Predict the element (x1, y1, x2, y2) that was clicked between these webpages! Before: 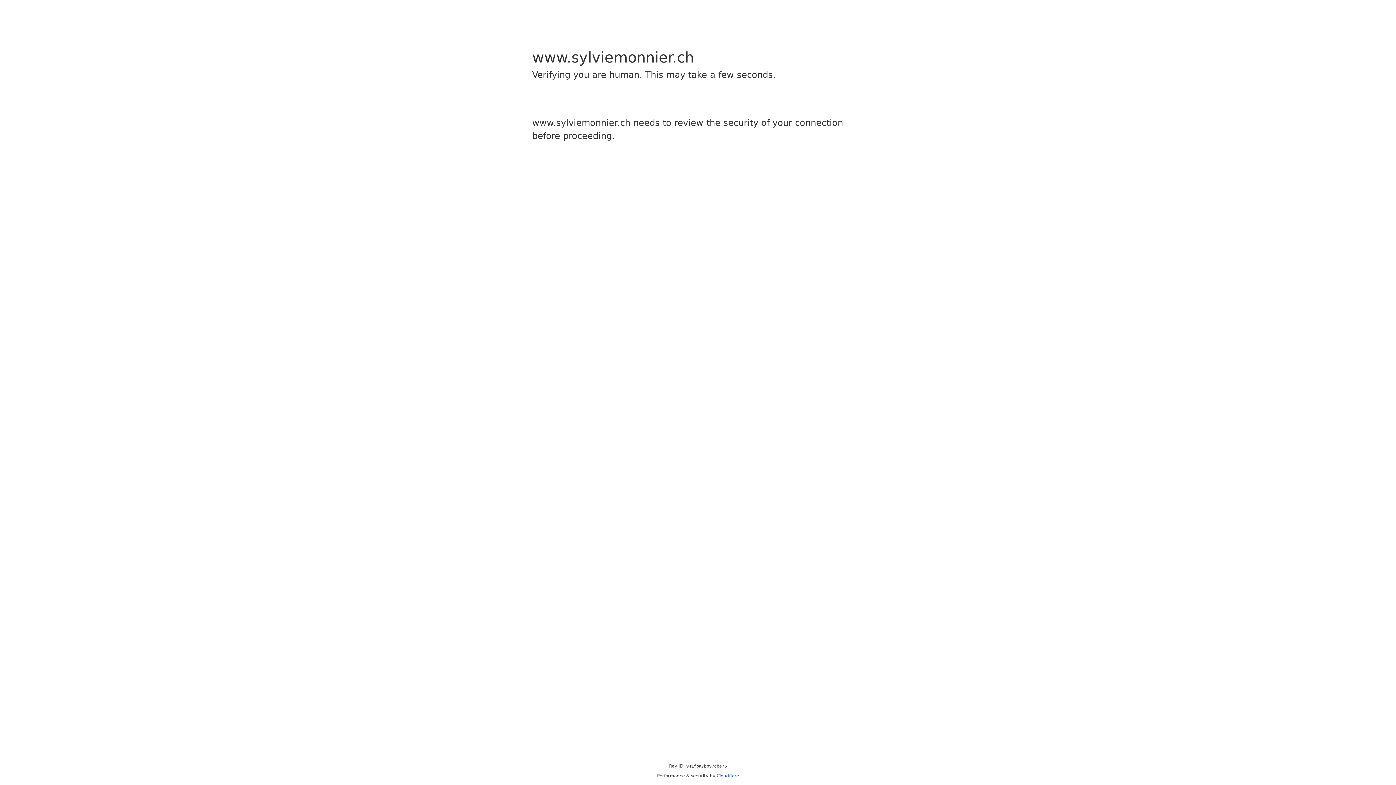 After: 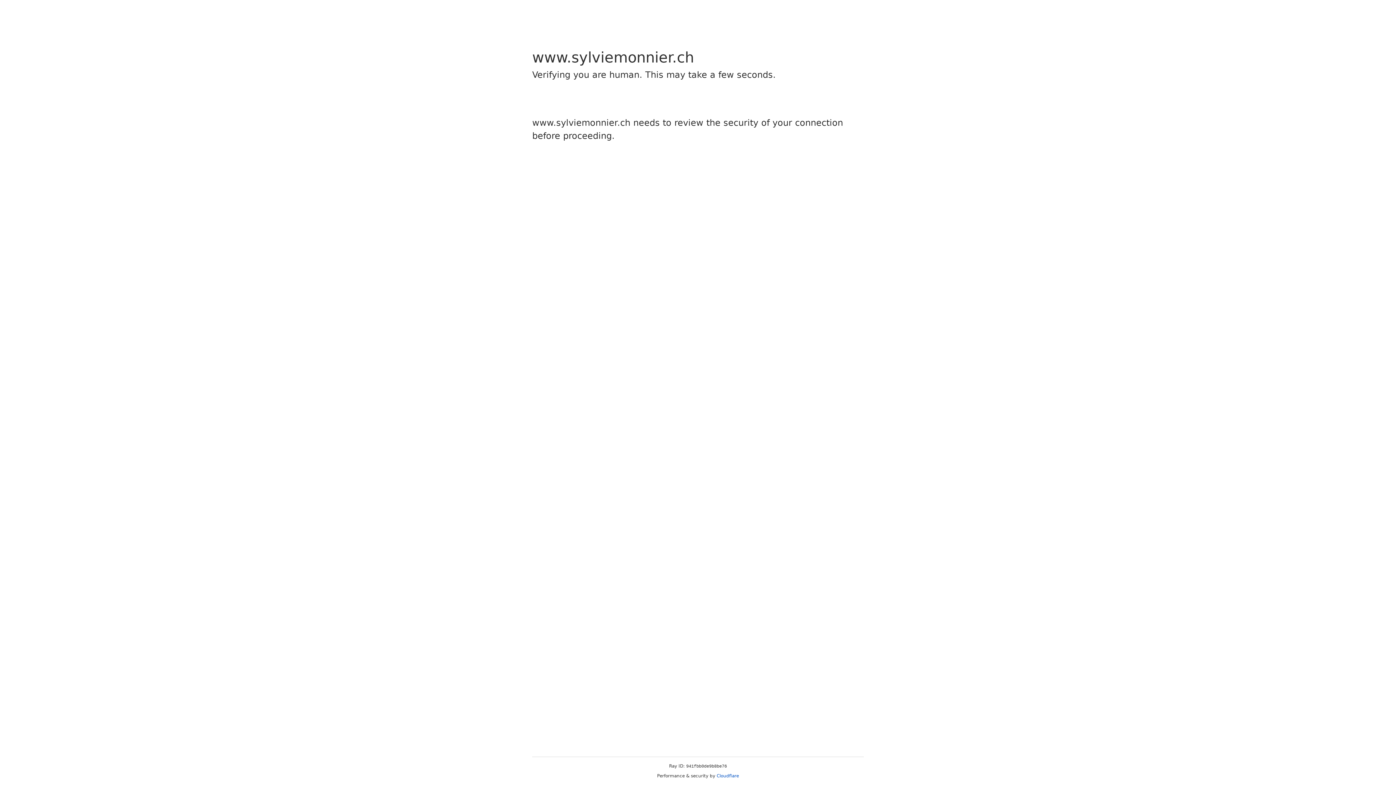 Action: bbox: (716, 773, 739, 778) label: Cloudflare